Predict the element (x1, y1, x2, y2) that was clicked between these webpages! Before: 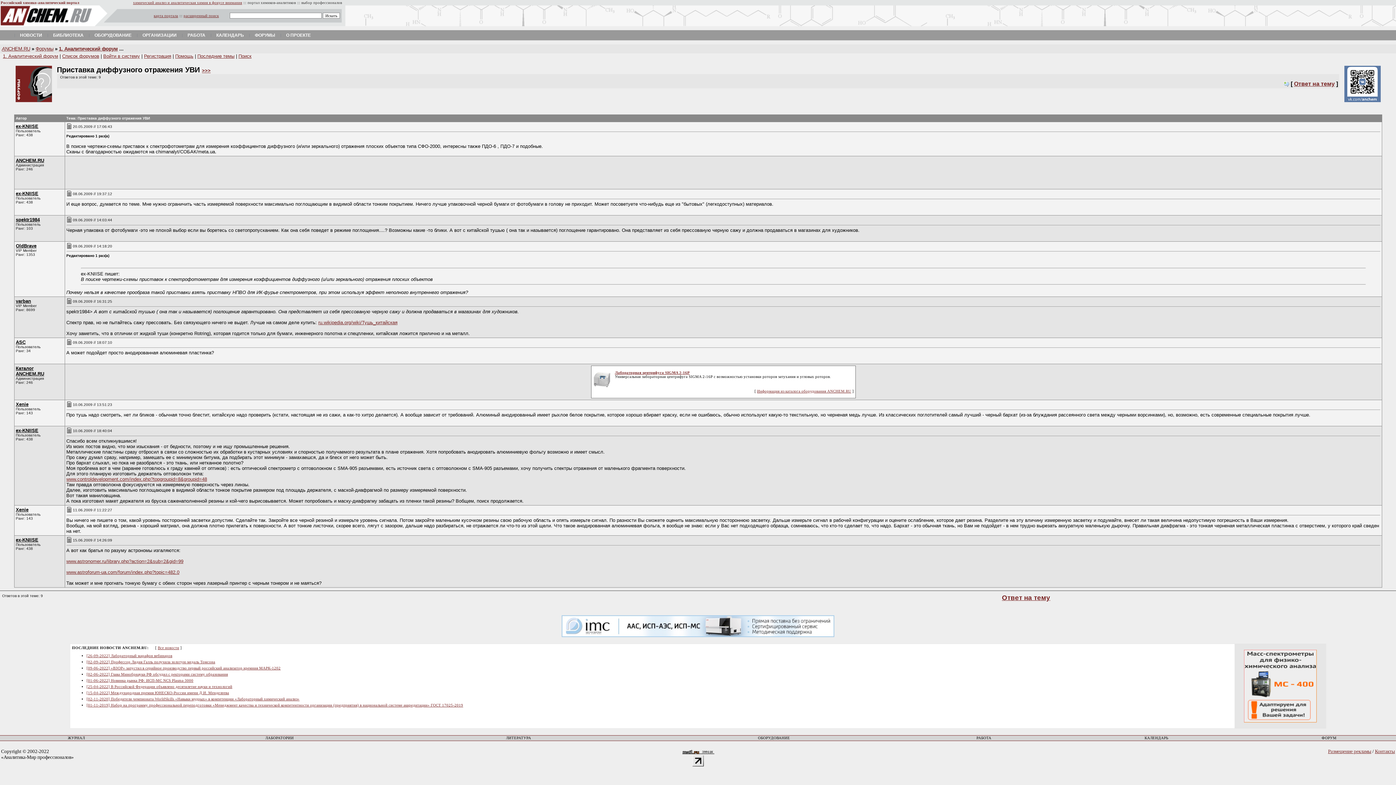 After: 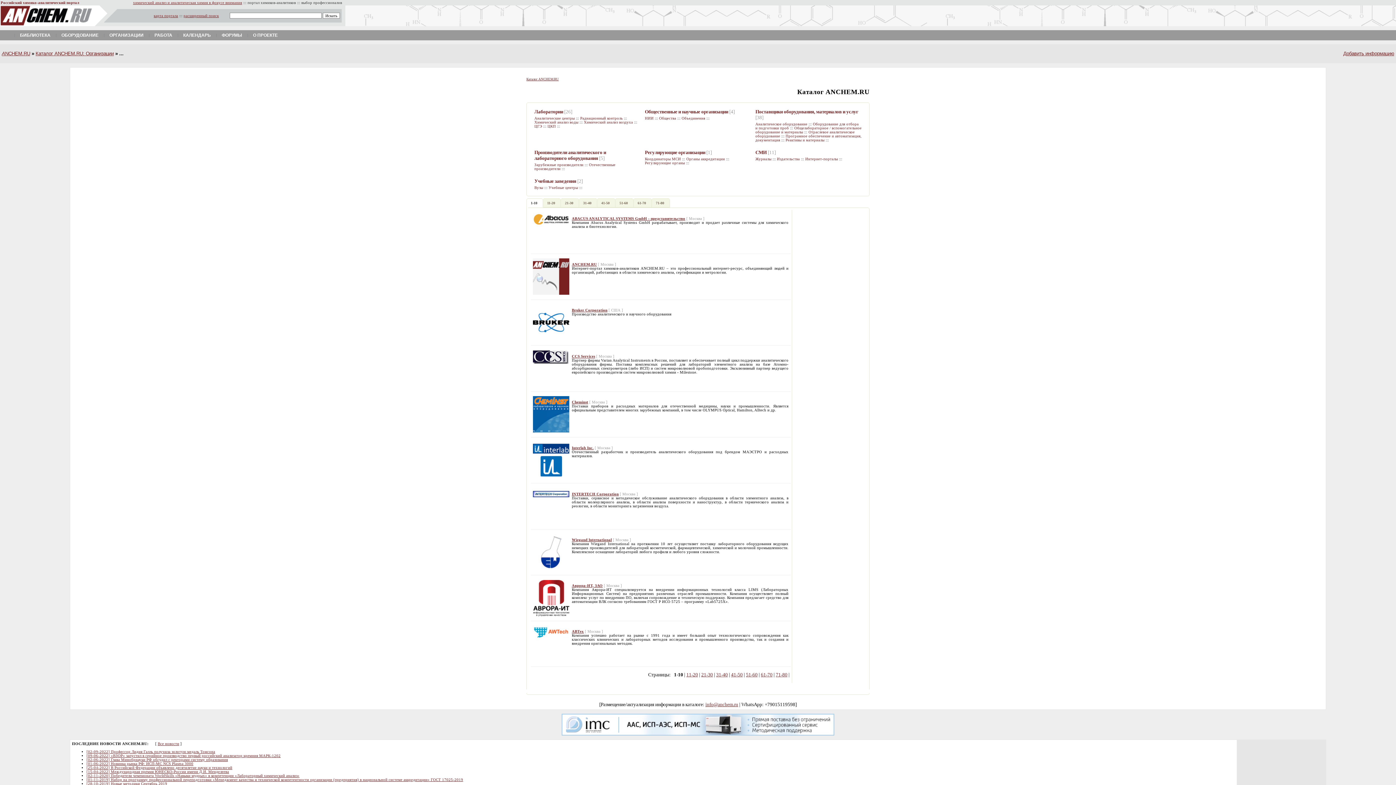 Action: label: ОРГАНИЗАЦИИ bbox: (137, 30, 182, 40)